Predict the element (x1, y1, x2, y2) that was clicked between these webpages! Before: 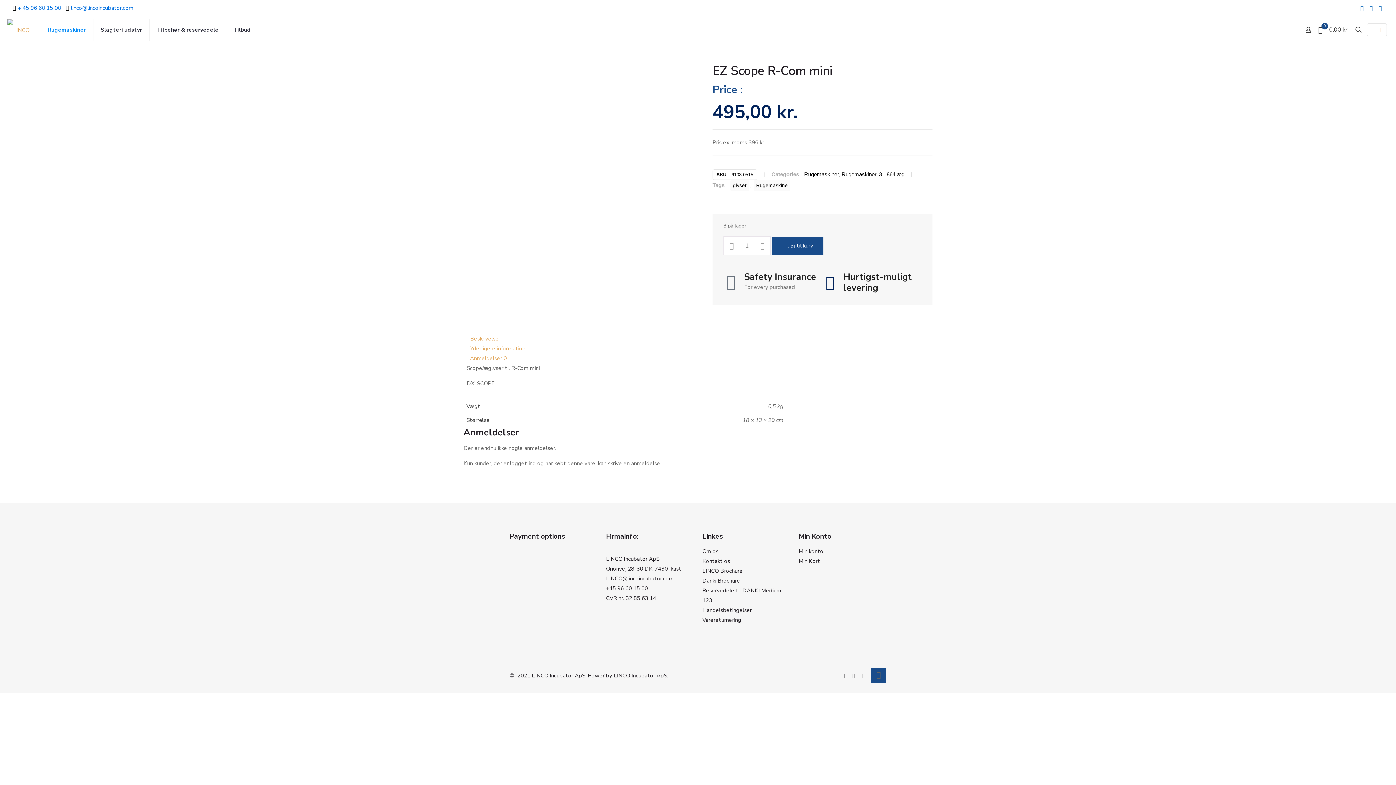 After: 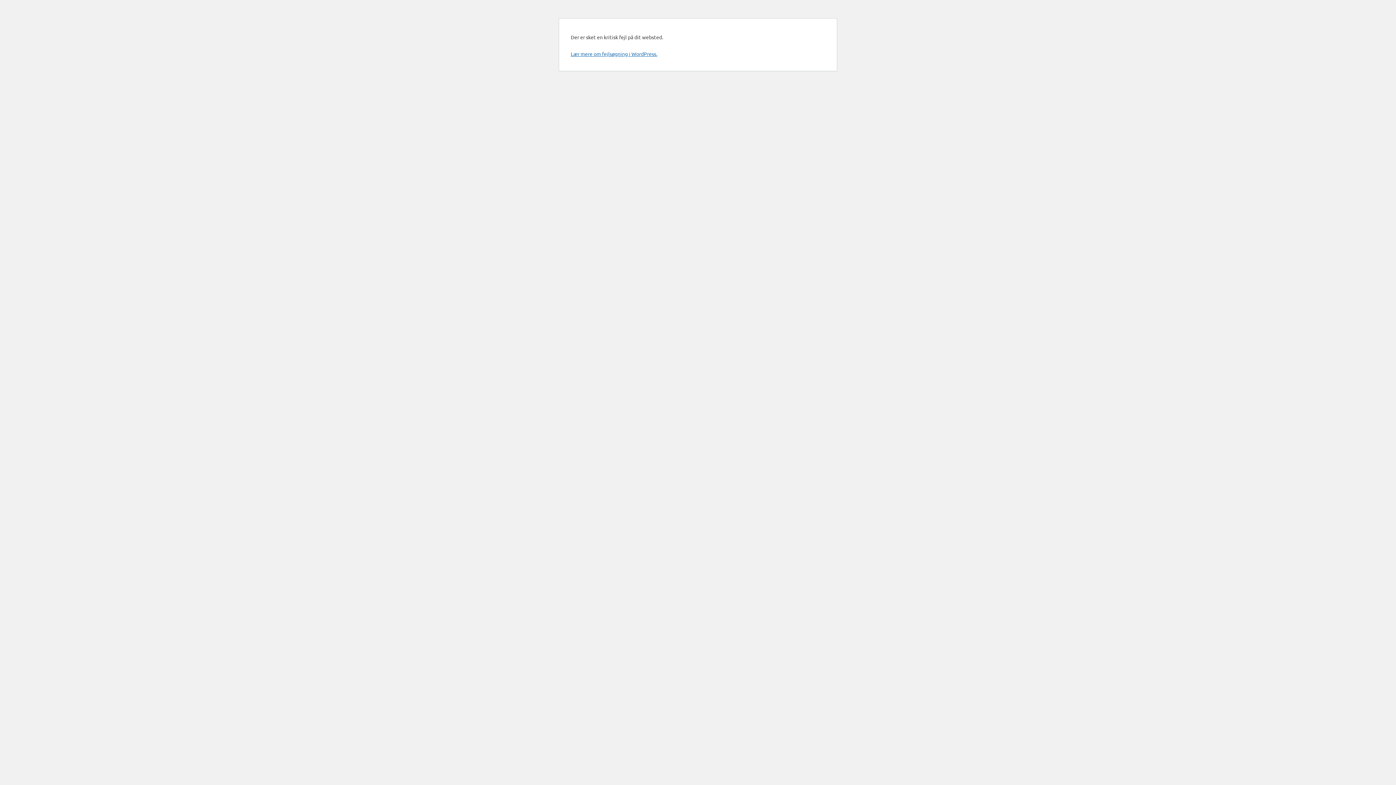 Action: bbox: (702, 557, 730, 565) label: Kontakt os